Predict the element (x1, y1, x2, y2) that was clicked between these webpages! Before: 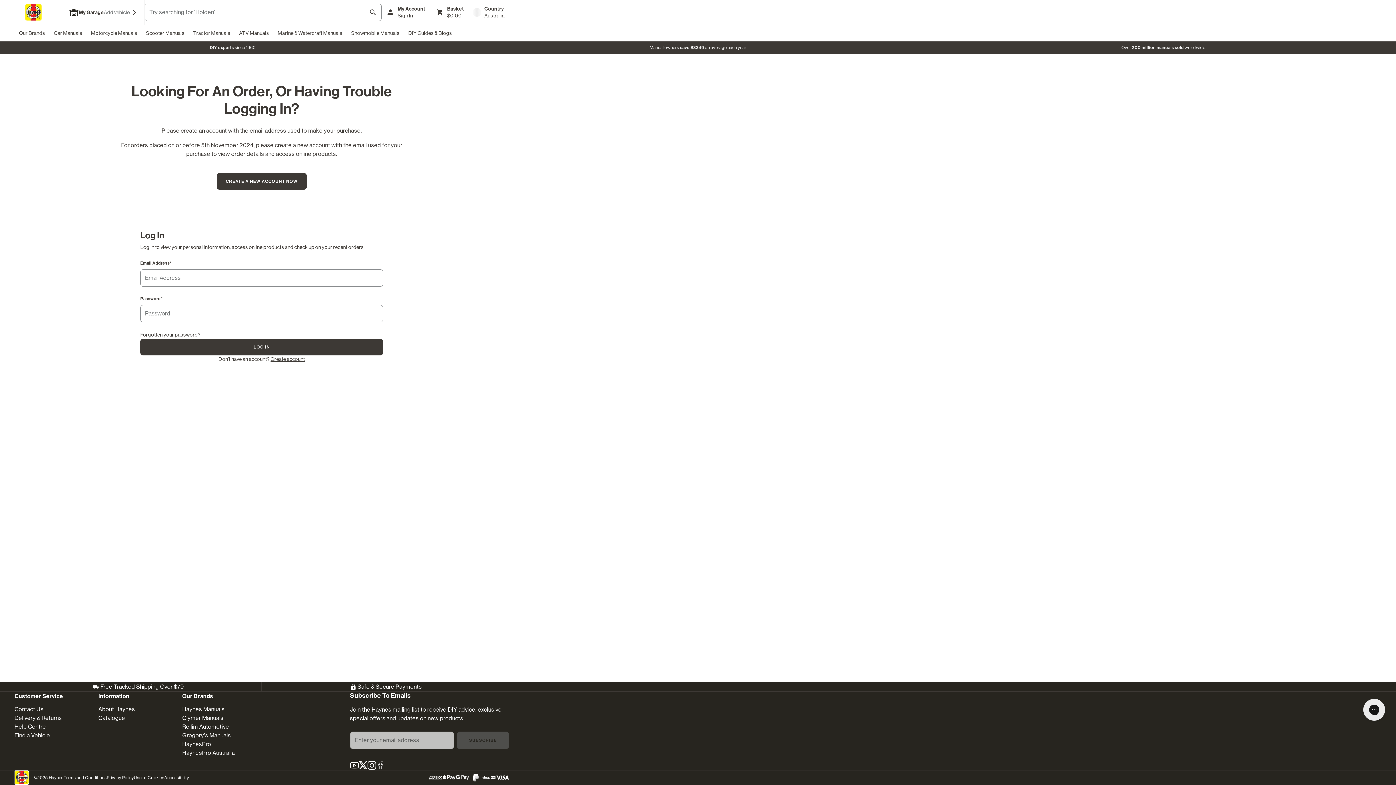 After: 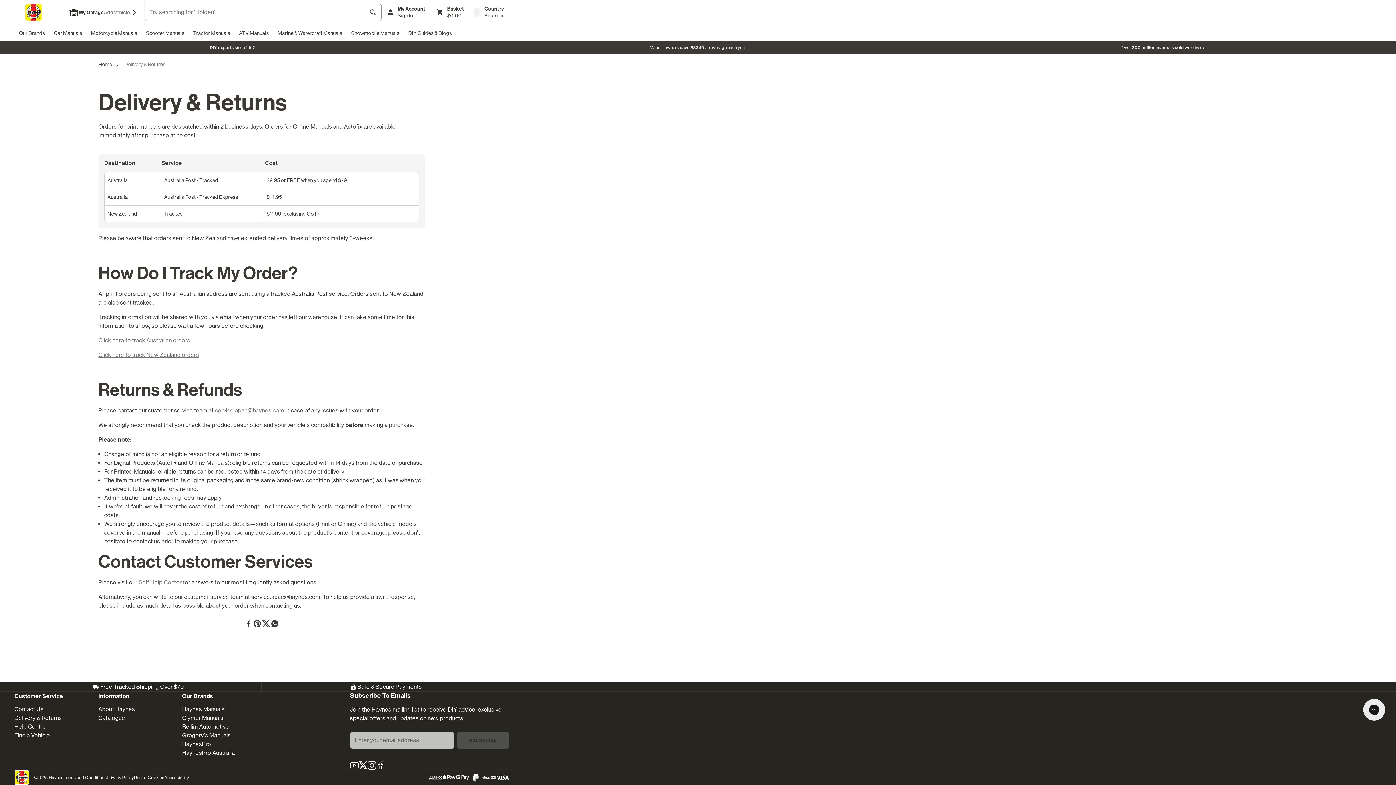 Action: label: Delivery & Returns bbox: (14, 714, 61, 721)